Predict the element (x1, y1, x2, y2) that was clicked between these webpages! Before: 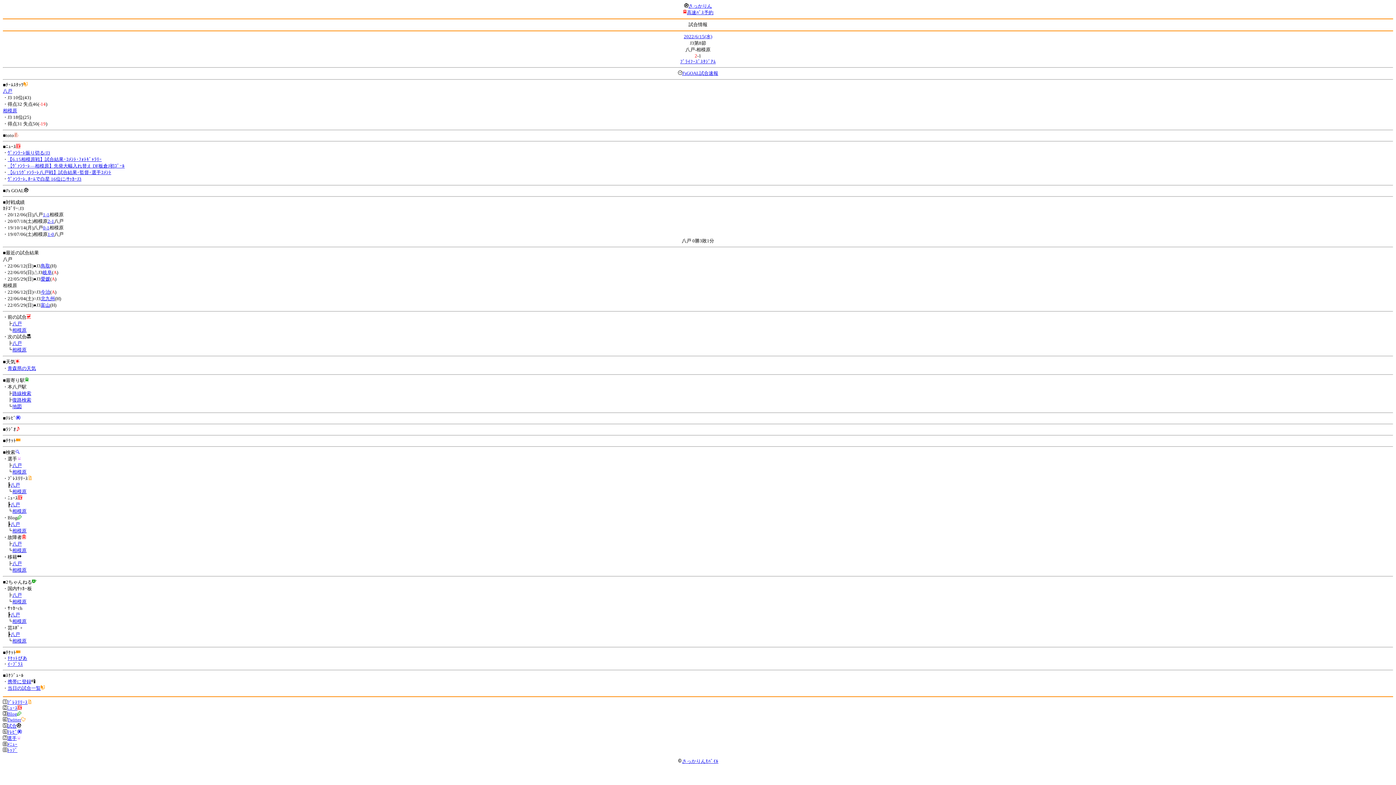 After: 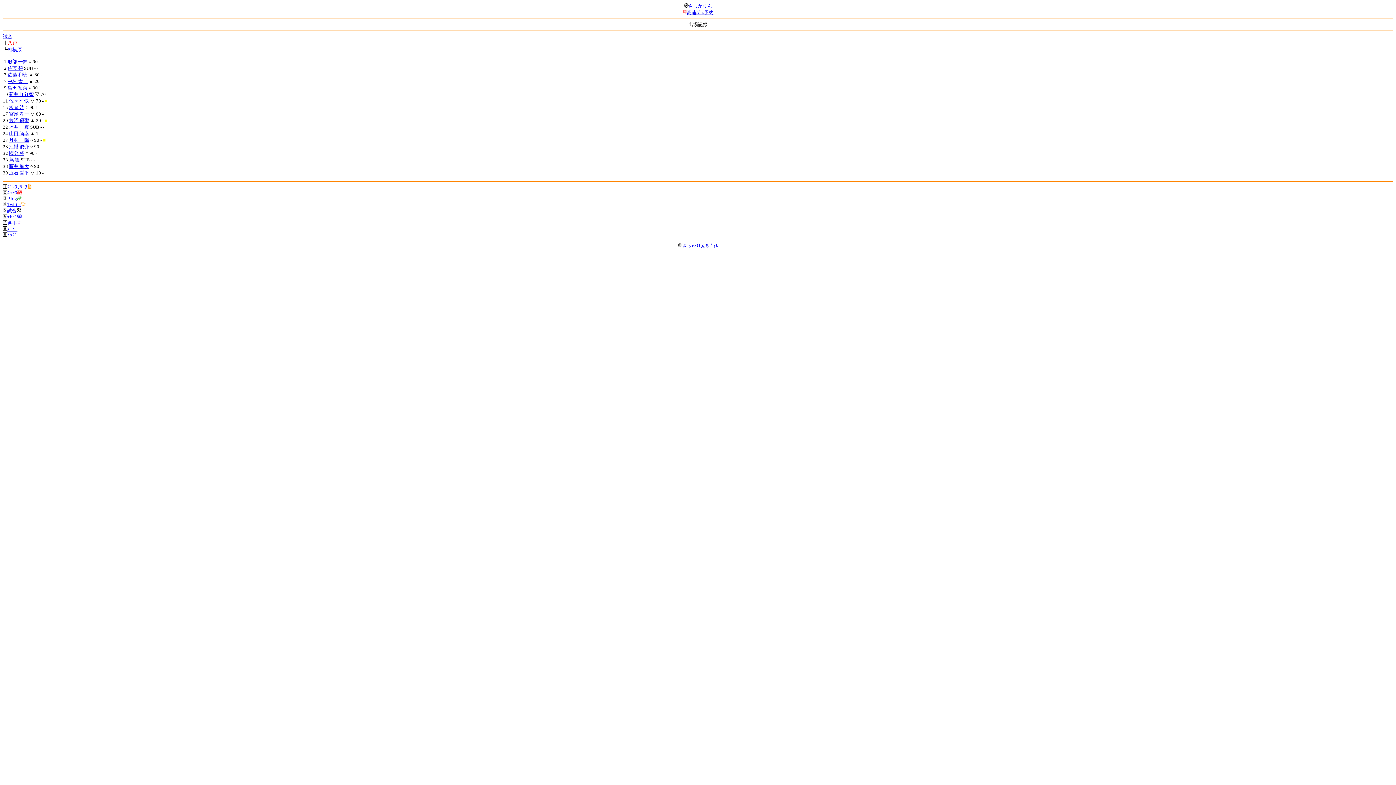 Action: label: 八戸 bbox: (2, 88, 12, 93)